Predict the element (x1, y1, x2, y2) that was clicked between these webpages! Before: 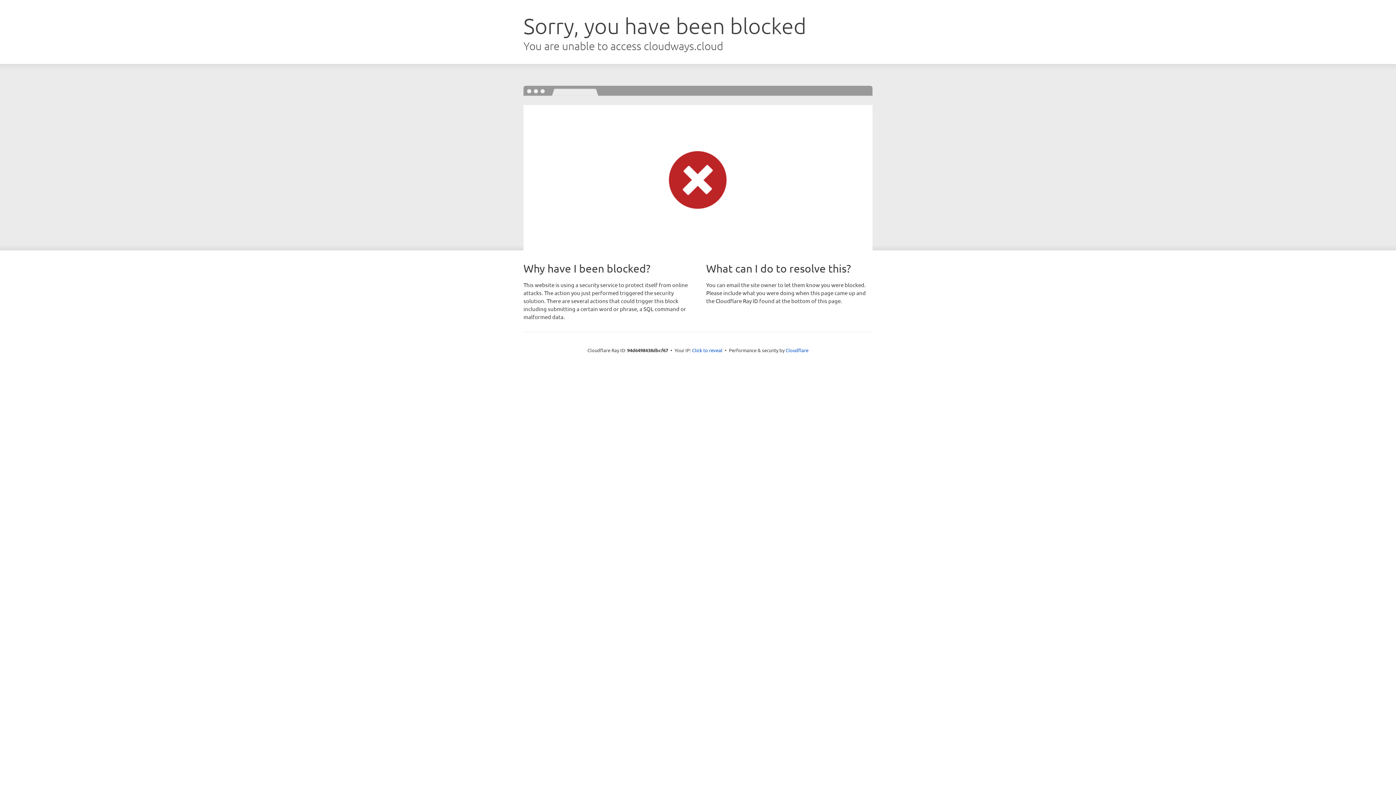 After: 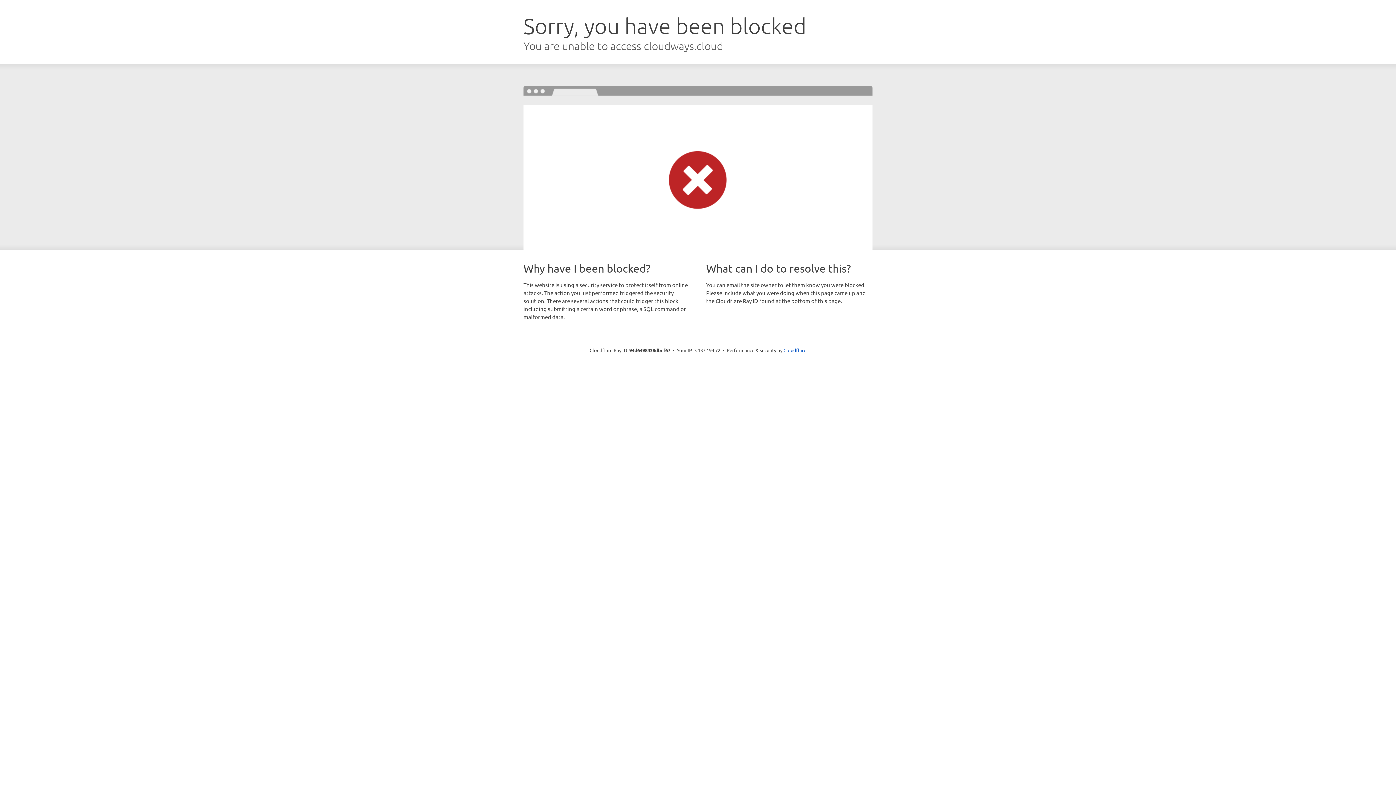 Action: bbox: (692, 346, 722, 353) label: Click to reveal